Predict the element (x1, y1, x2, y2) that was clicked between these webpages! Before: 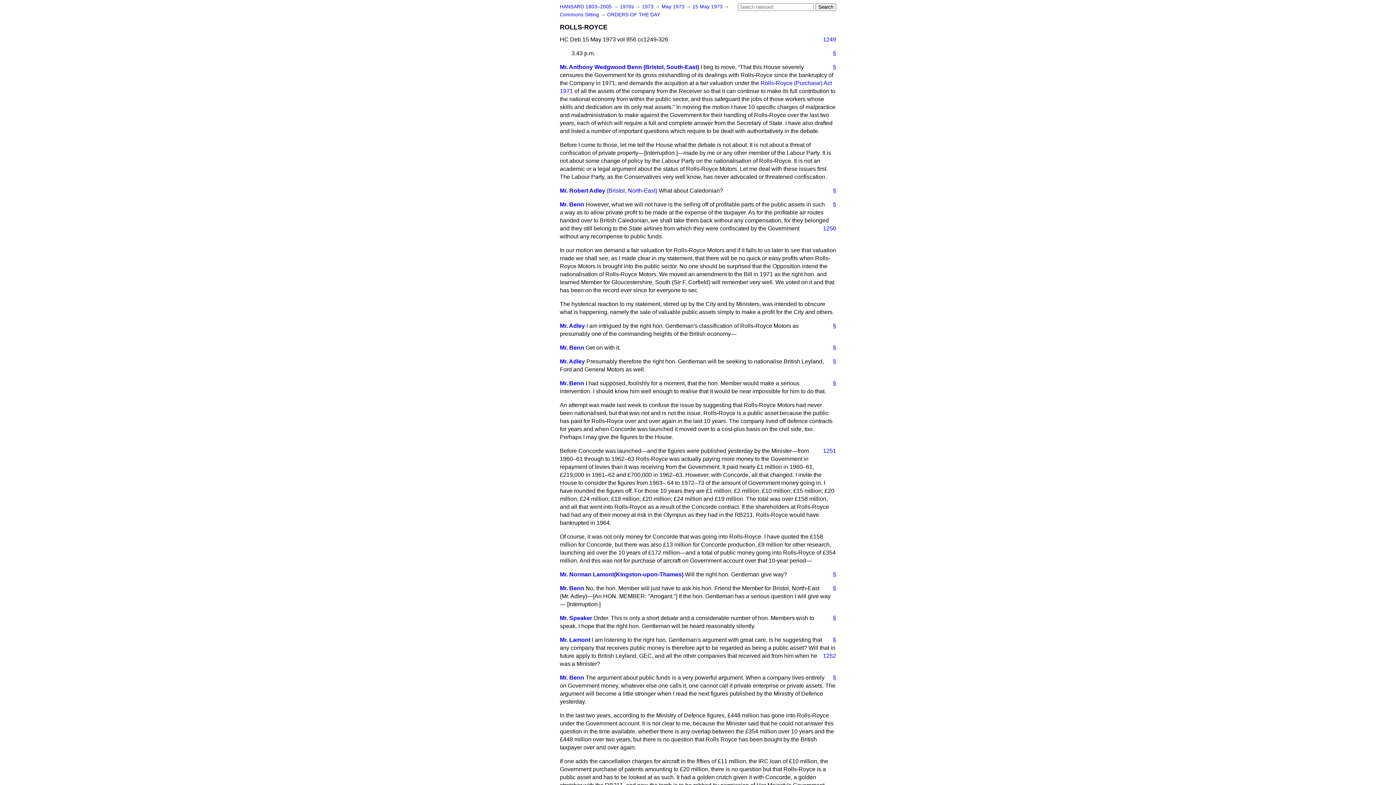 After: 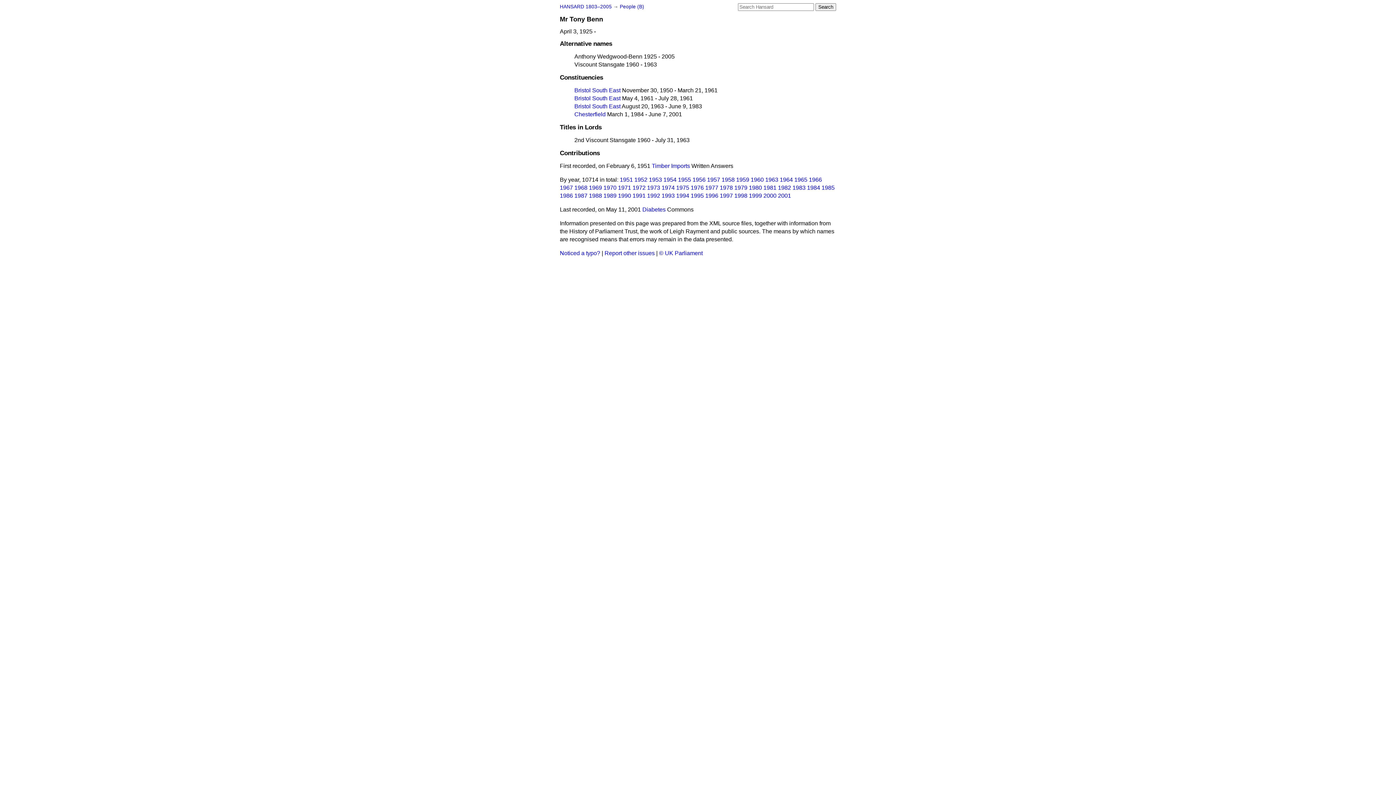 Action: label: Mr. Benn bbox: (560, 674, 584, 681)